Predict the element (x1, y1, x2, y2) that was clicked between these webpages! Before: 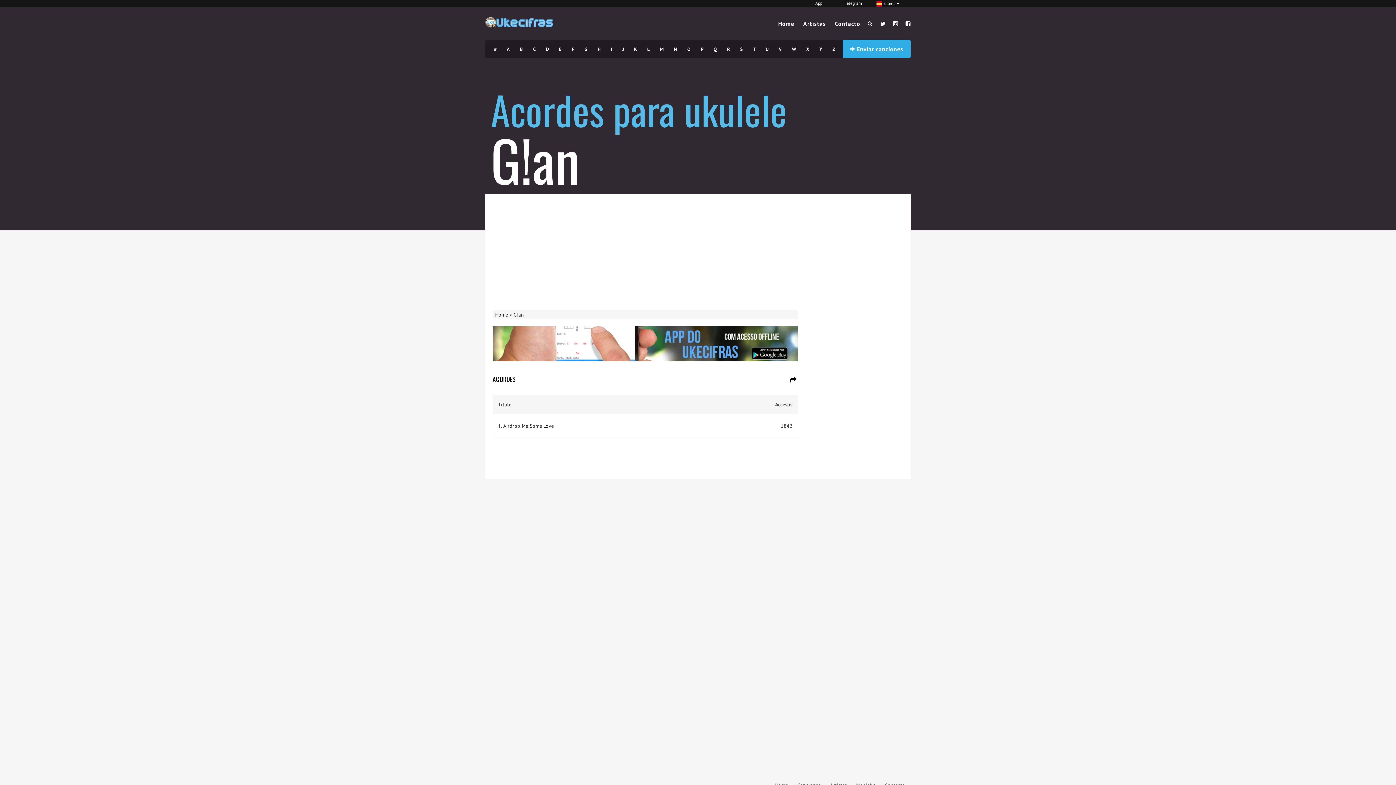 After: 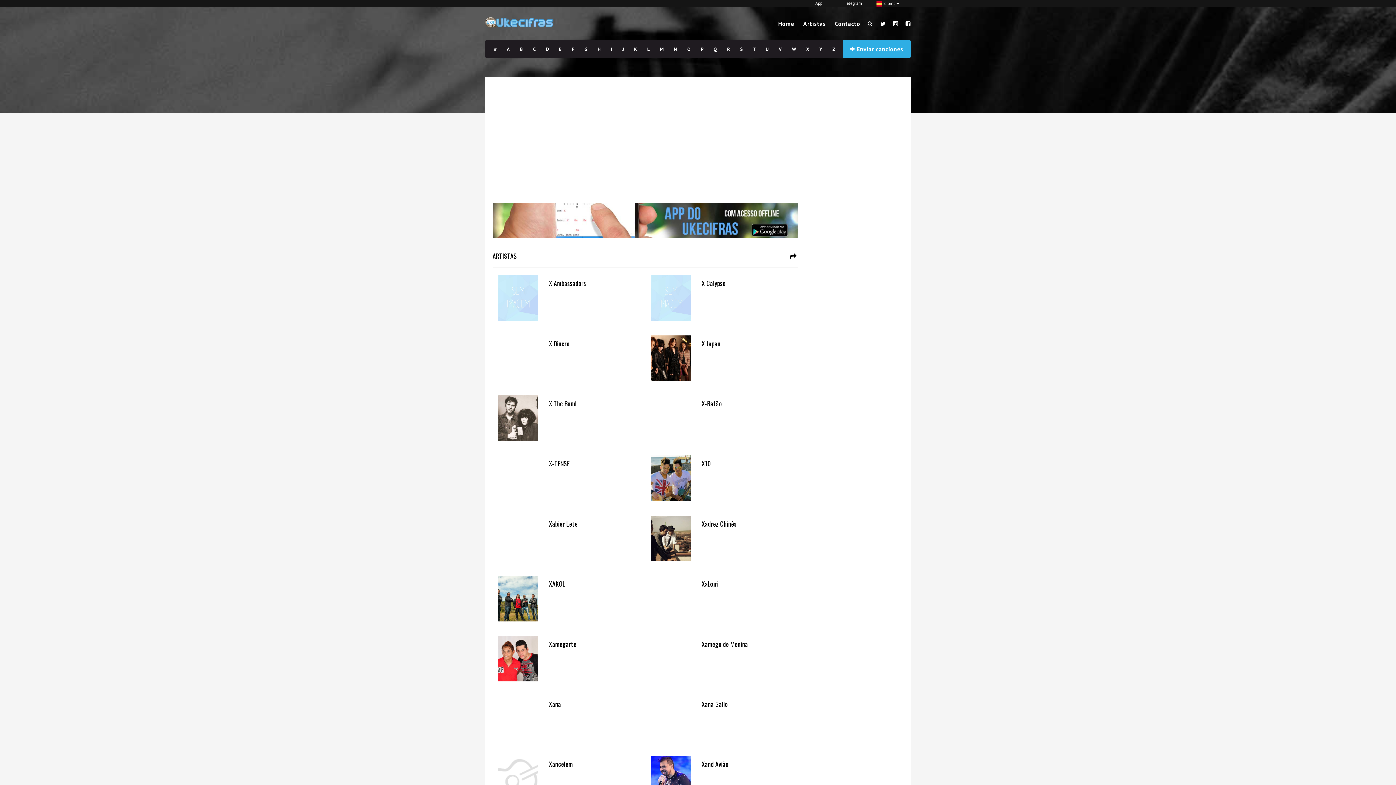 Action: label: X bbox: (801, 40, 814, 58)